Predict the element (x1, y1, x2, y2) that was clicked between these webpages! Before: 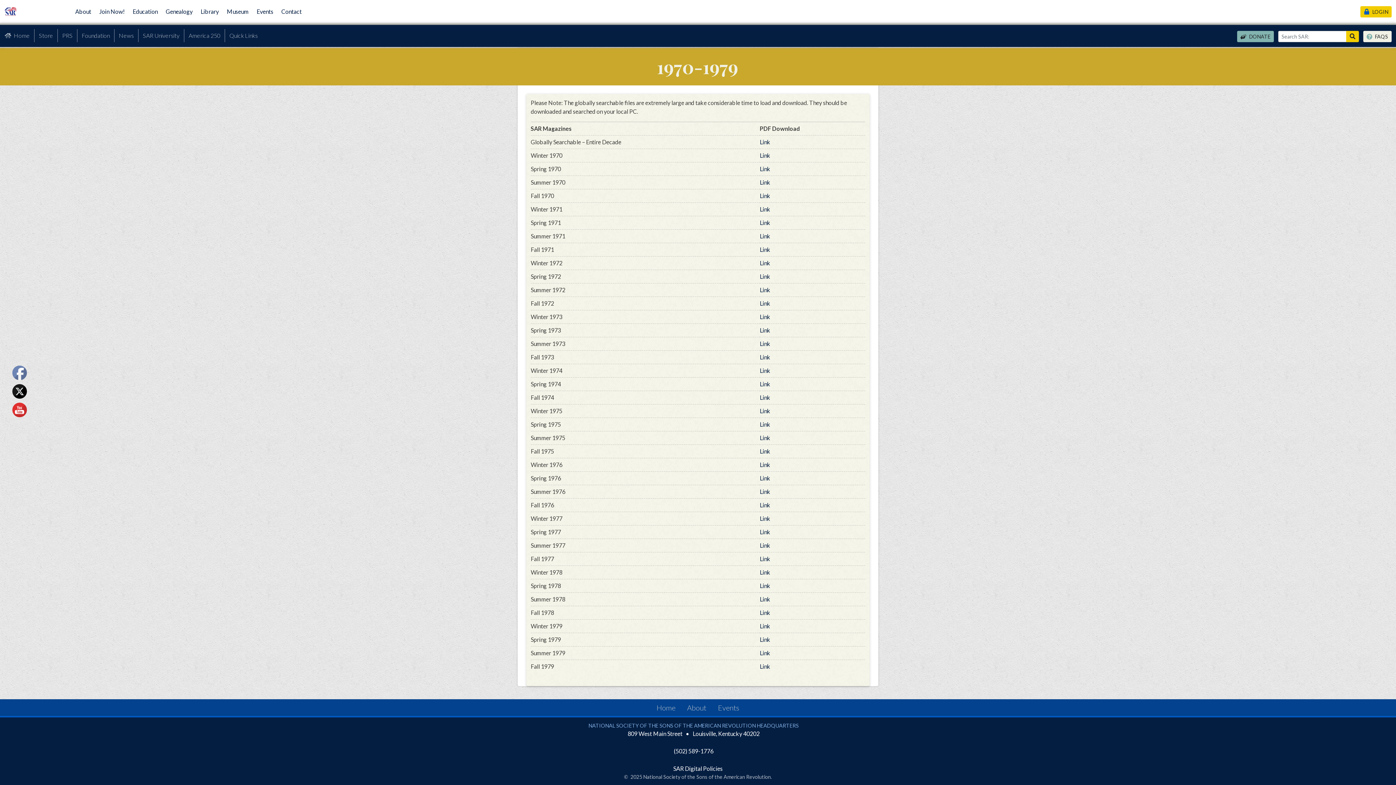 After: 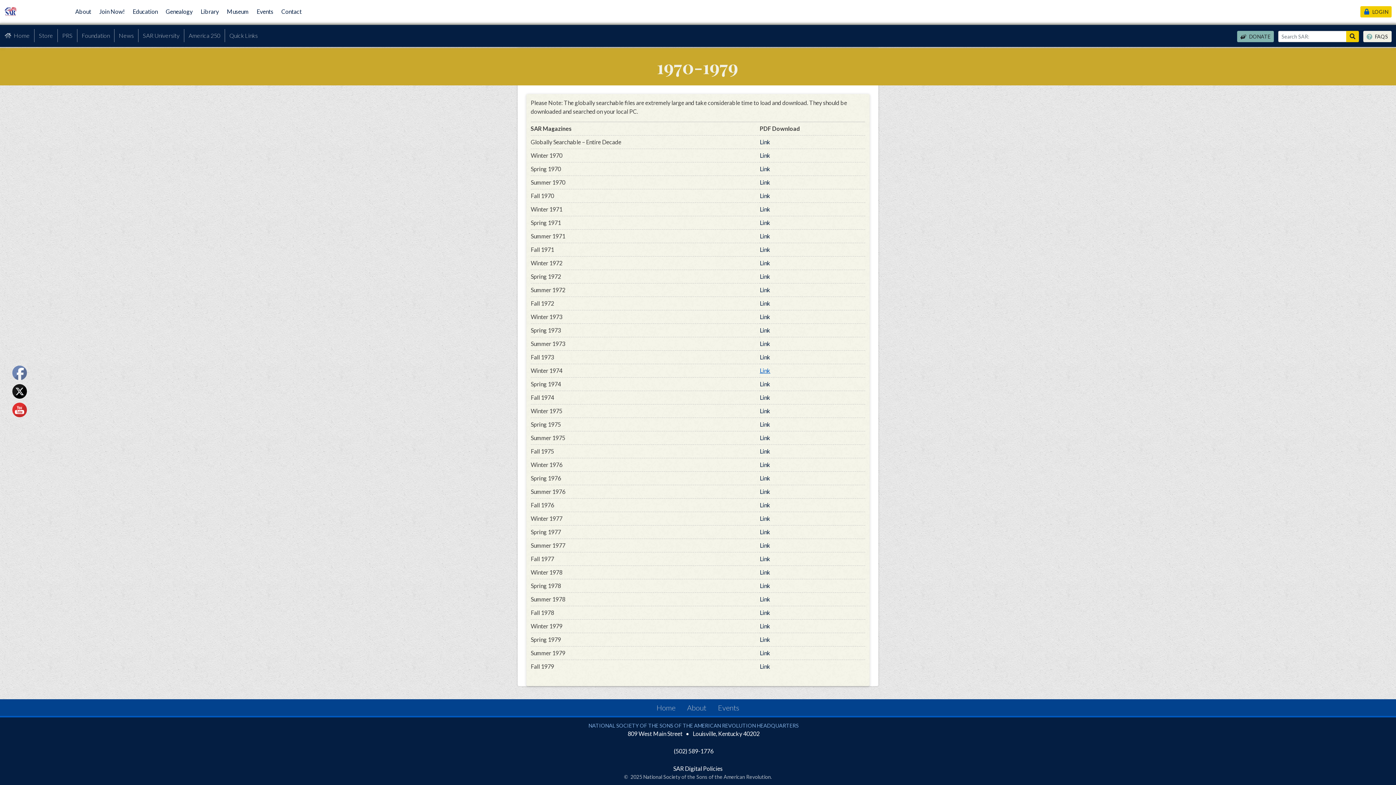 Action: bbox: (760, 367, 770, 374) label: Link